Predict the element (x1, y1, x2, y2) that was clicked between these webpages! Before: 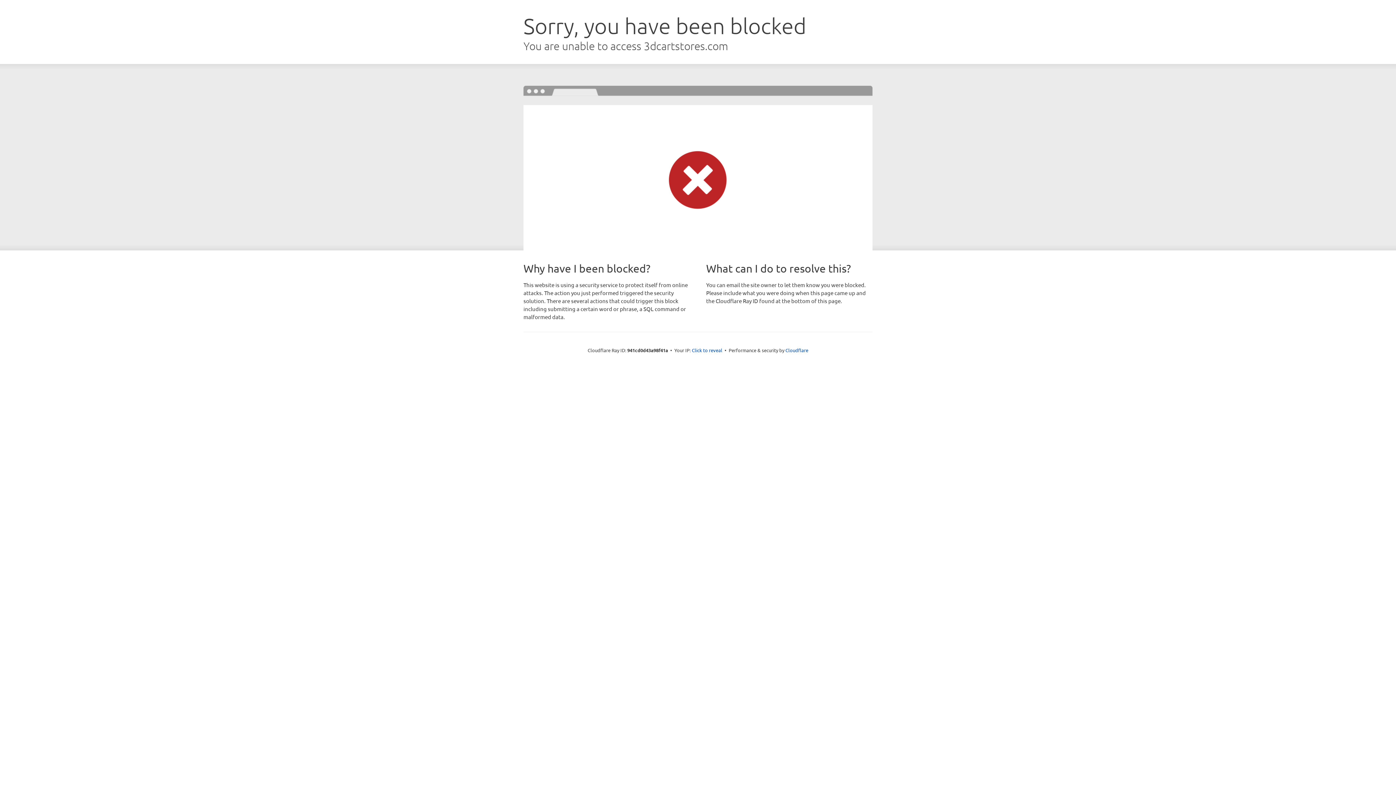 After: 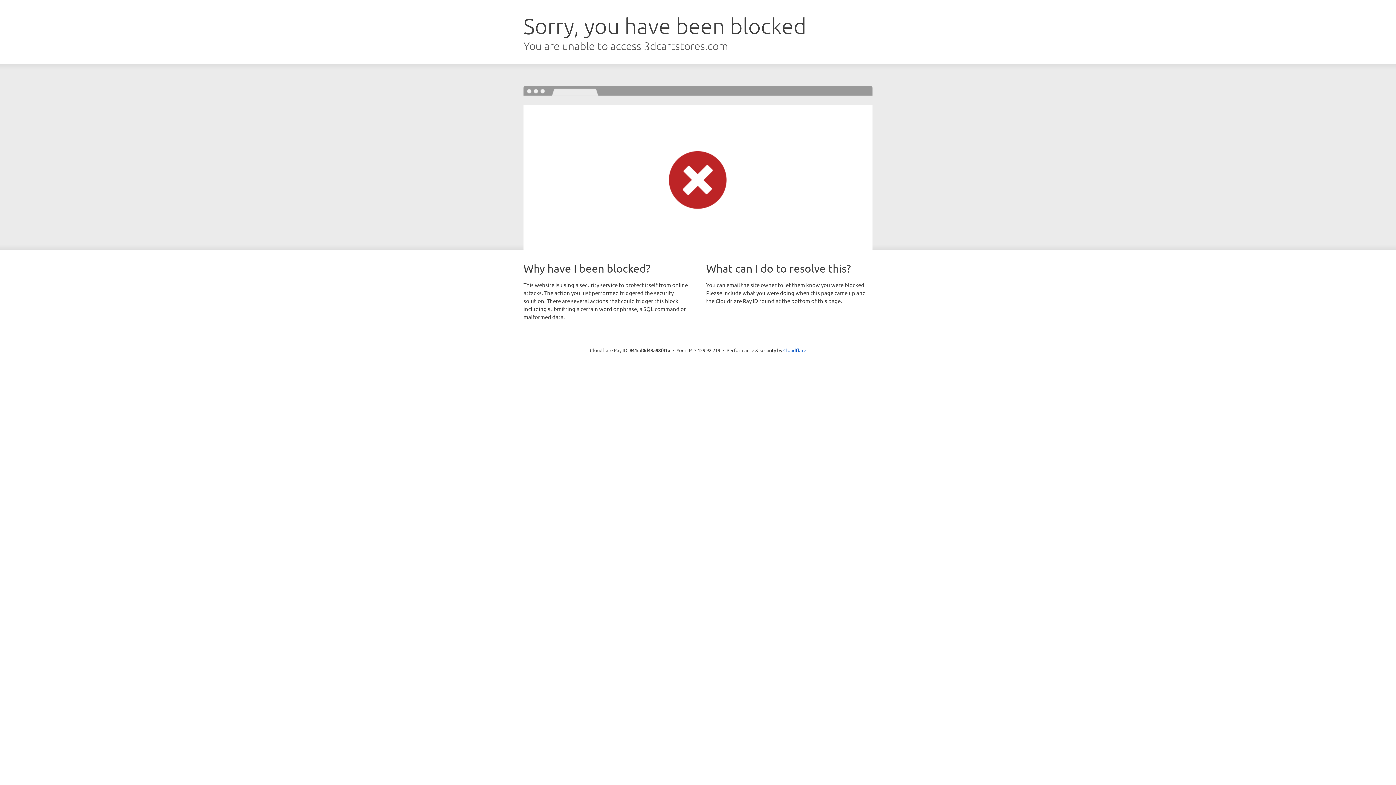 Action: label: Click to reveal bbox: (692, 346, 722, 353)